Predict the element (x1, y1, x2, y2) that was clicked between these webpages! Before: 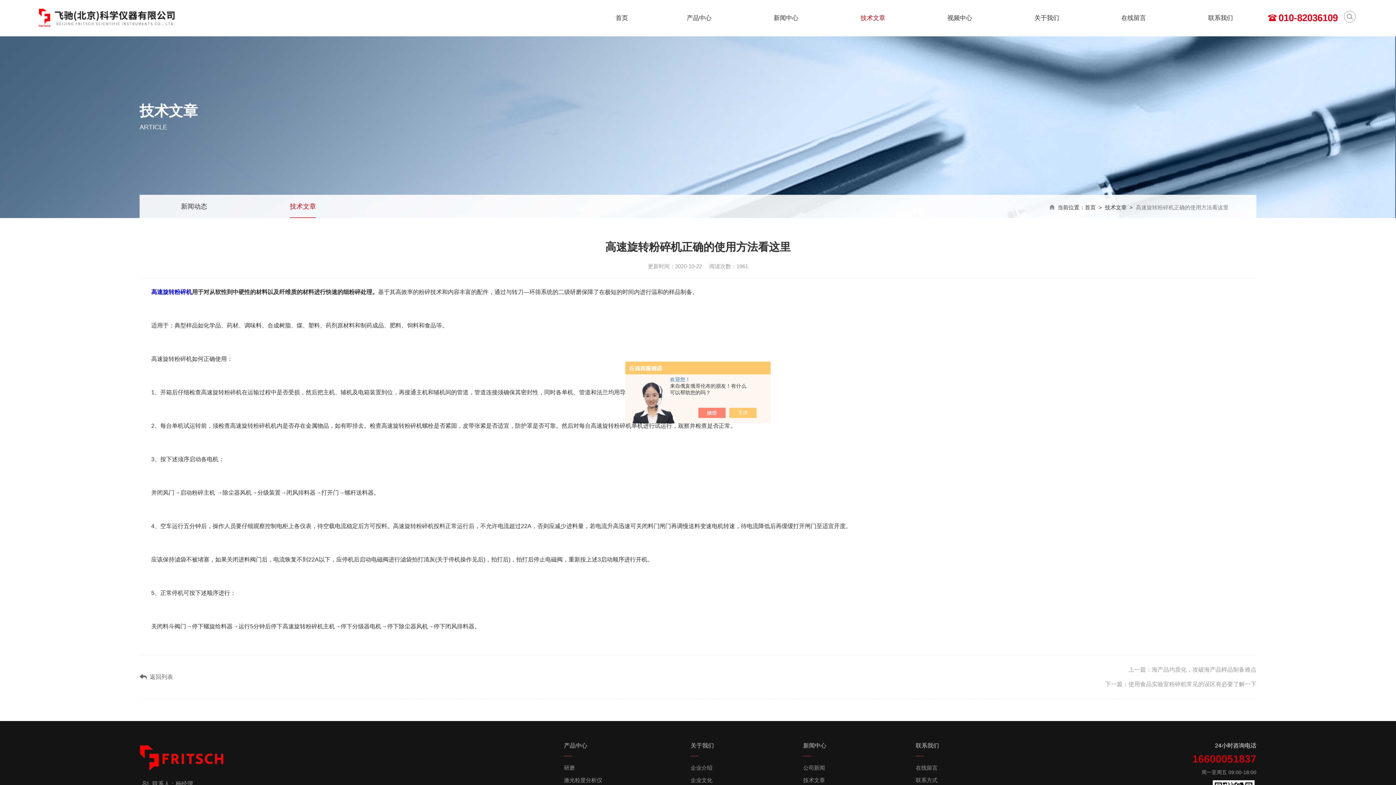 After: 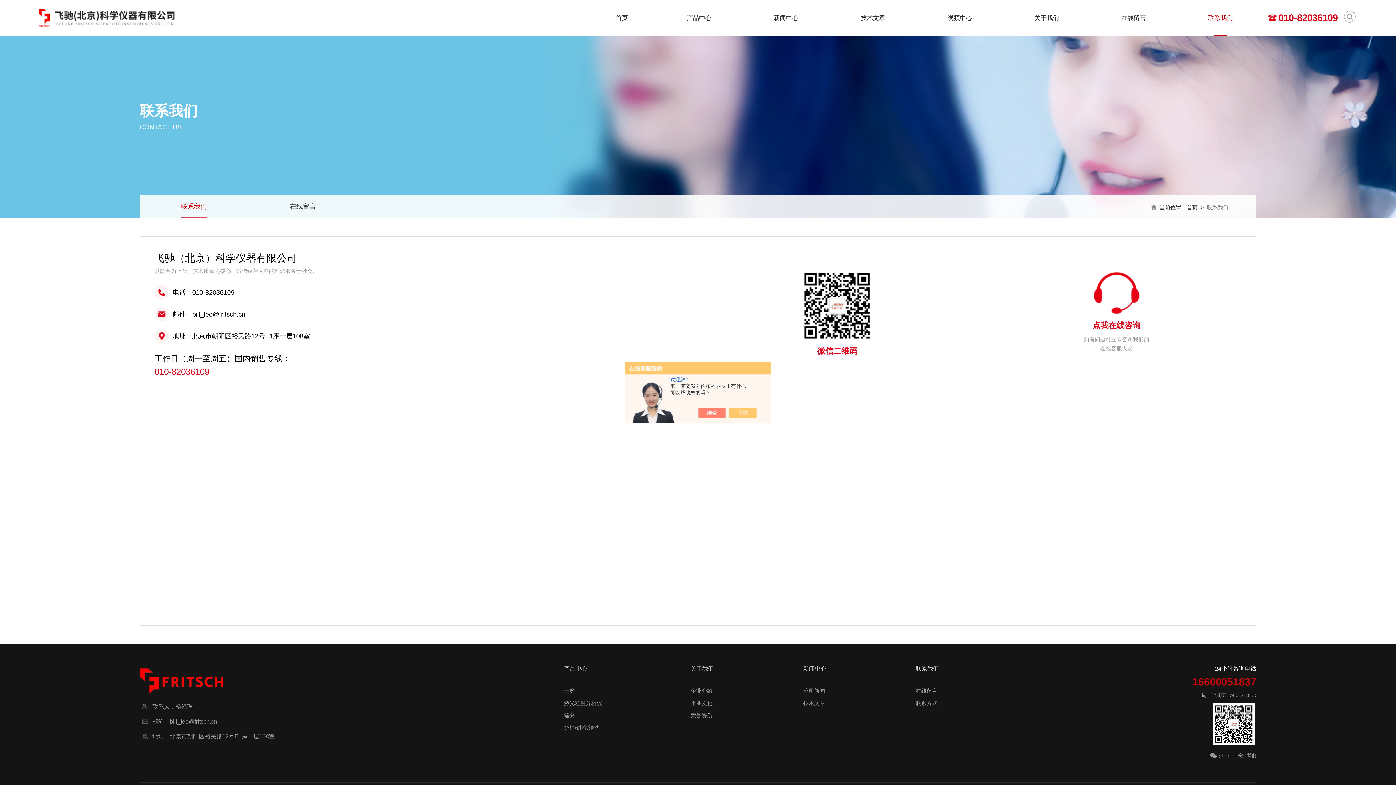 Action: label: 联系我们 bbox: (1181, 0, 1260, 36)